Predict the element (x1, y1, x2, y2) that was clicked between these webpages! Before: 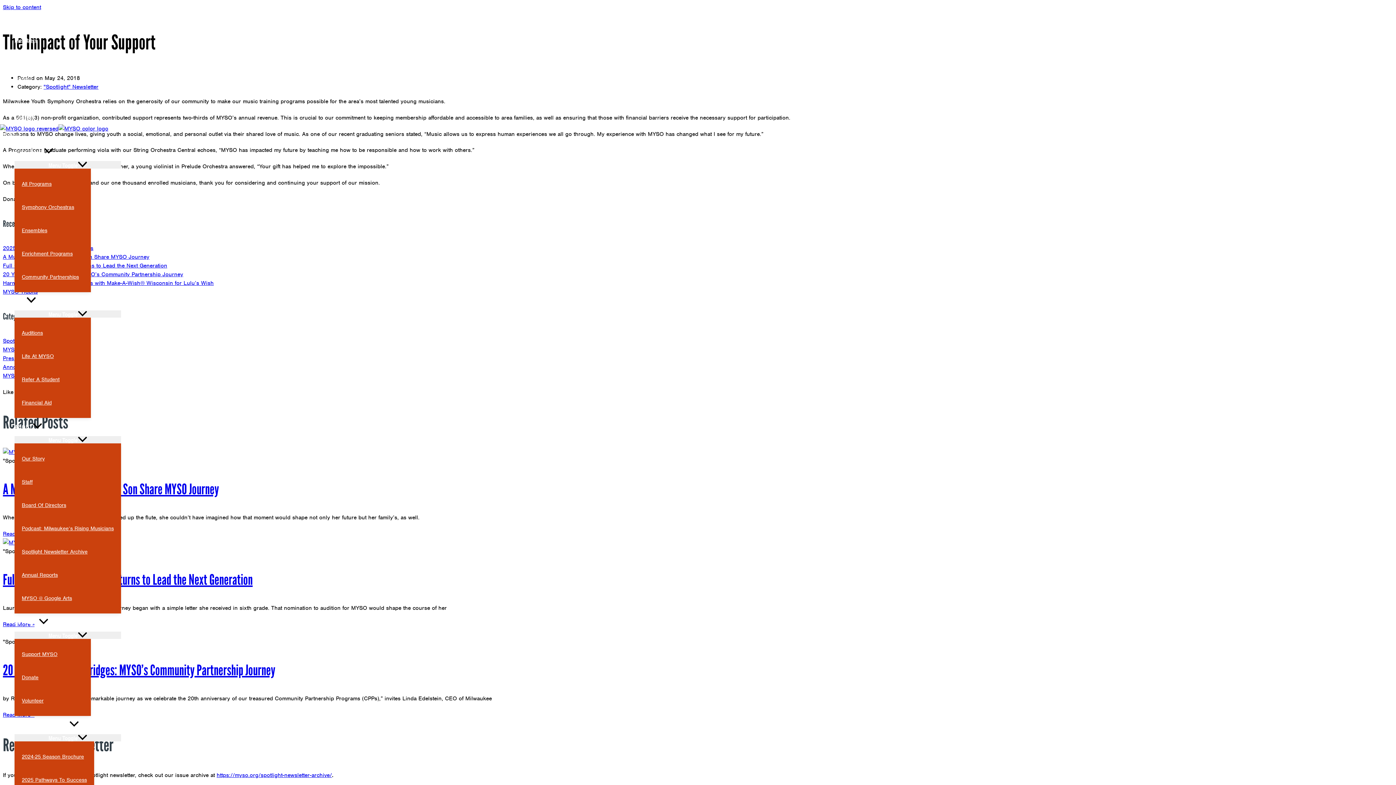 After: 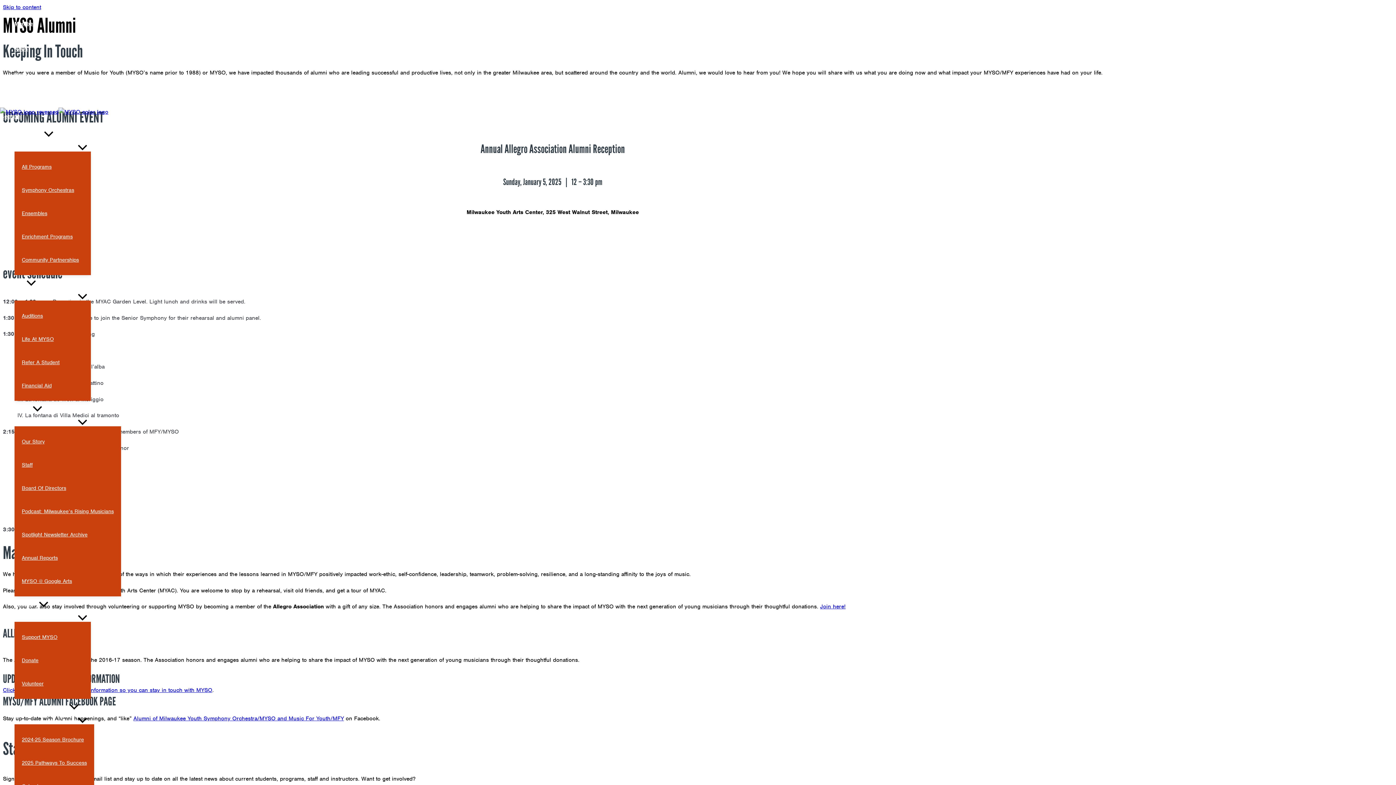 Action: label: Alumni bbox: (14, 47, 42, 59)